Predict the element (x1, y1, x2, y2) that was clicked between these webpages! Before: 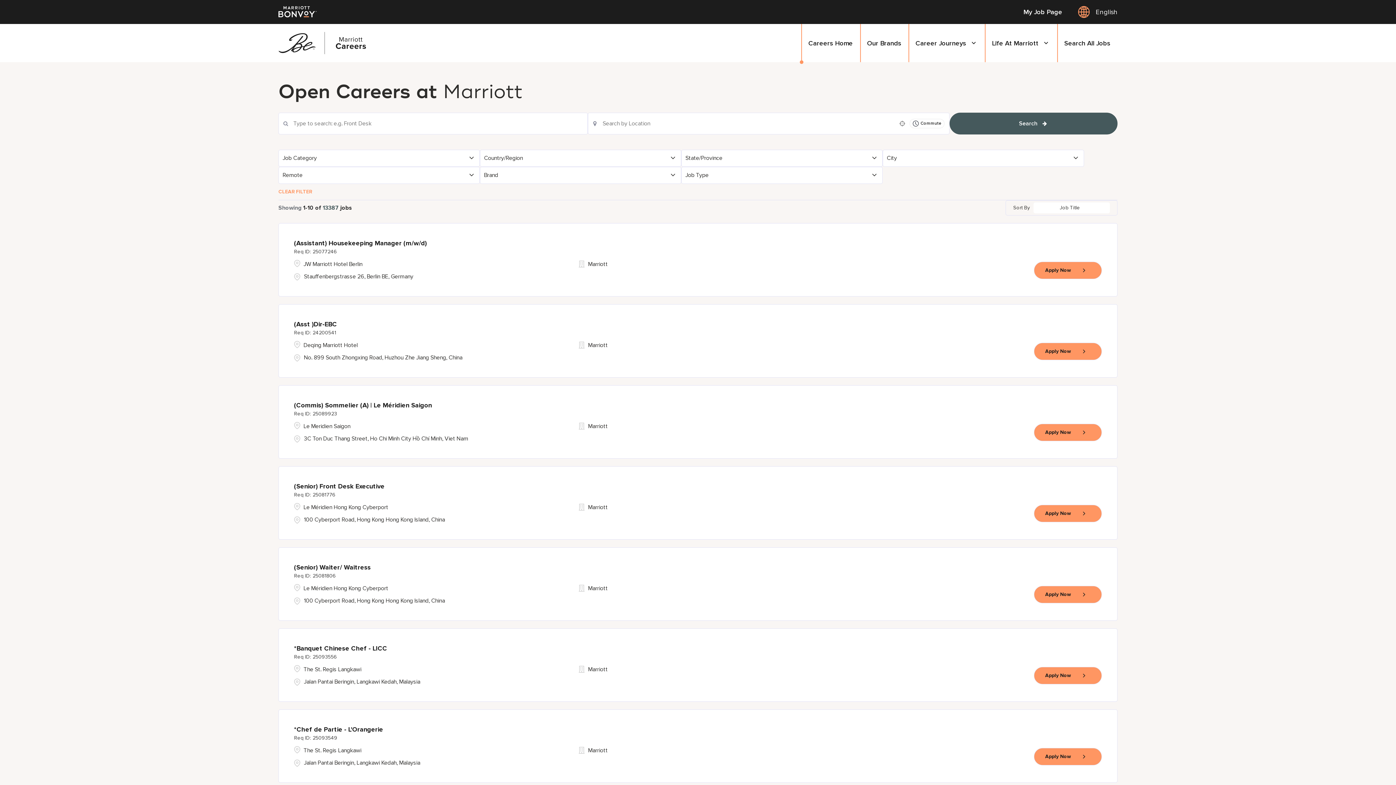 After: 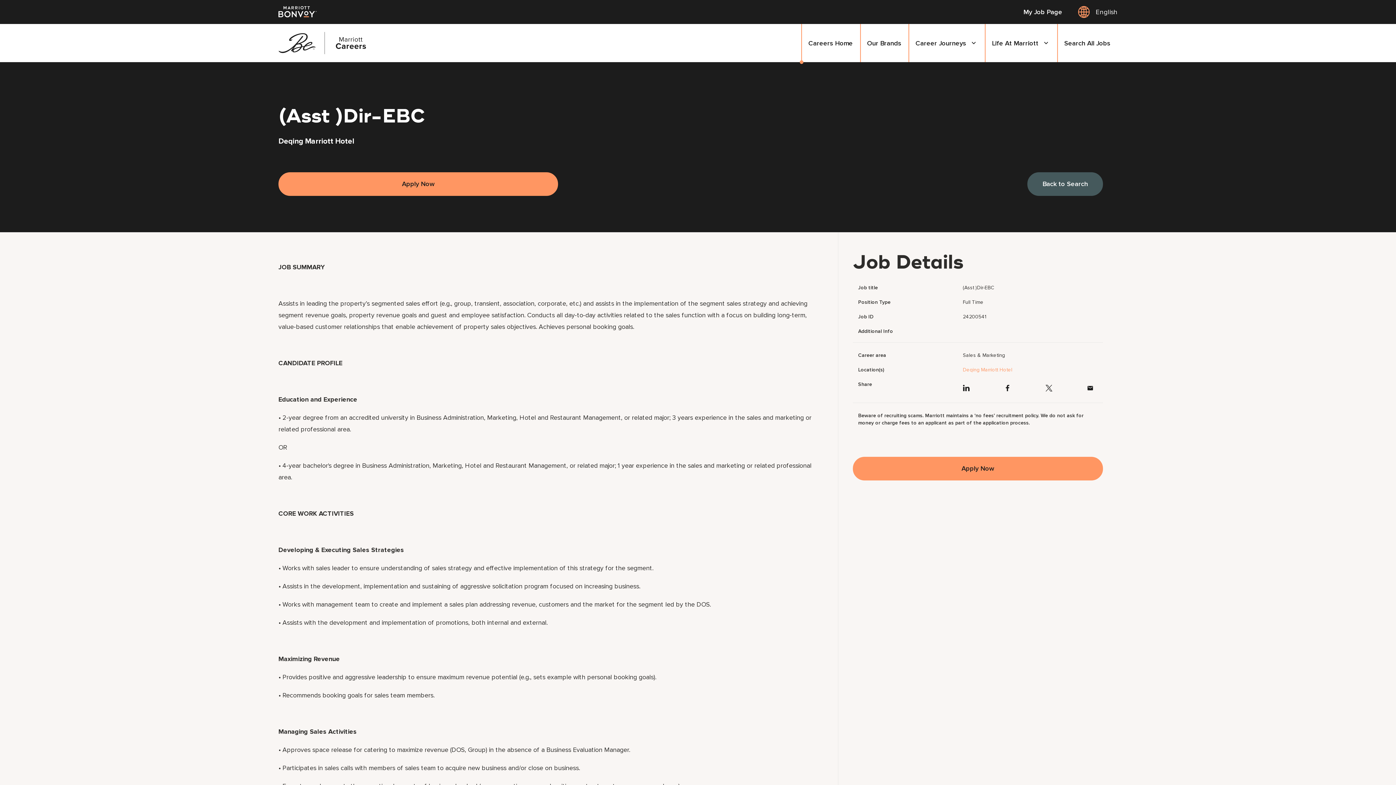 Action: label: (Asst )Dir-EBC
24200541 bbox: (294, 319, 337, 337)